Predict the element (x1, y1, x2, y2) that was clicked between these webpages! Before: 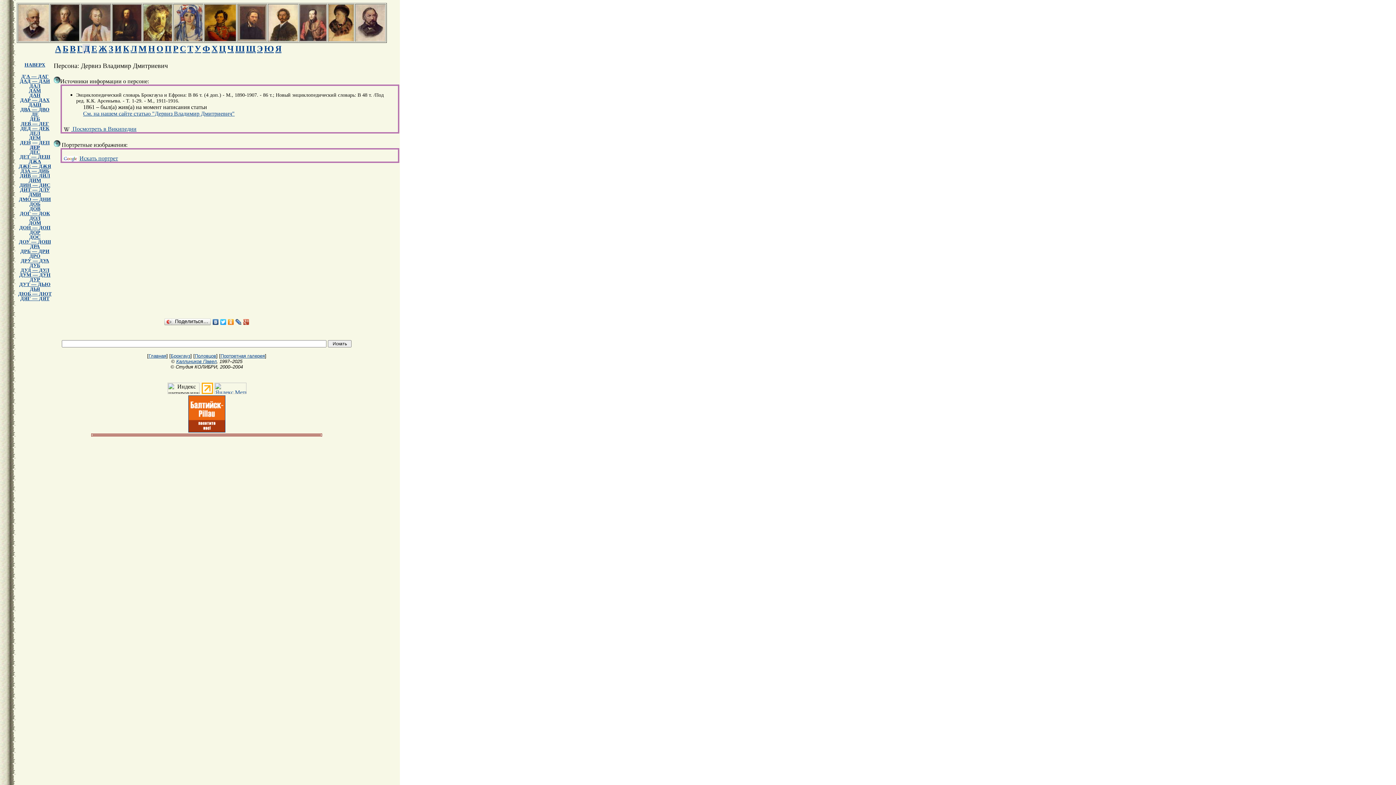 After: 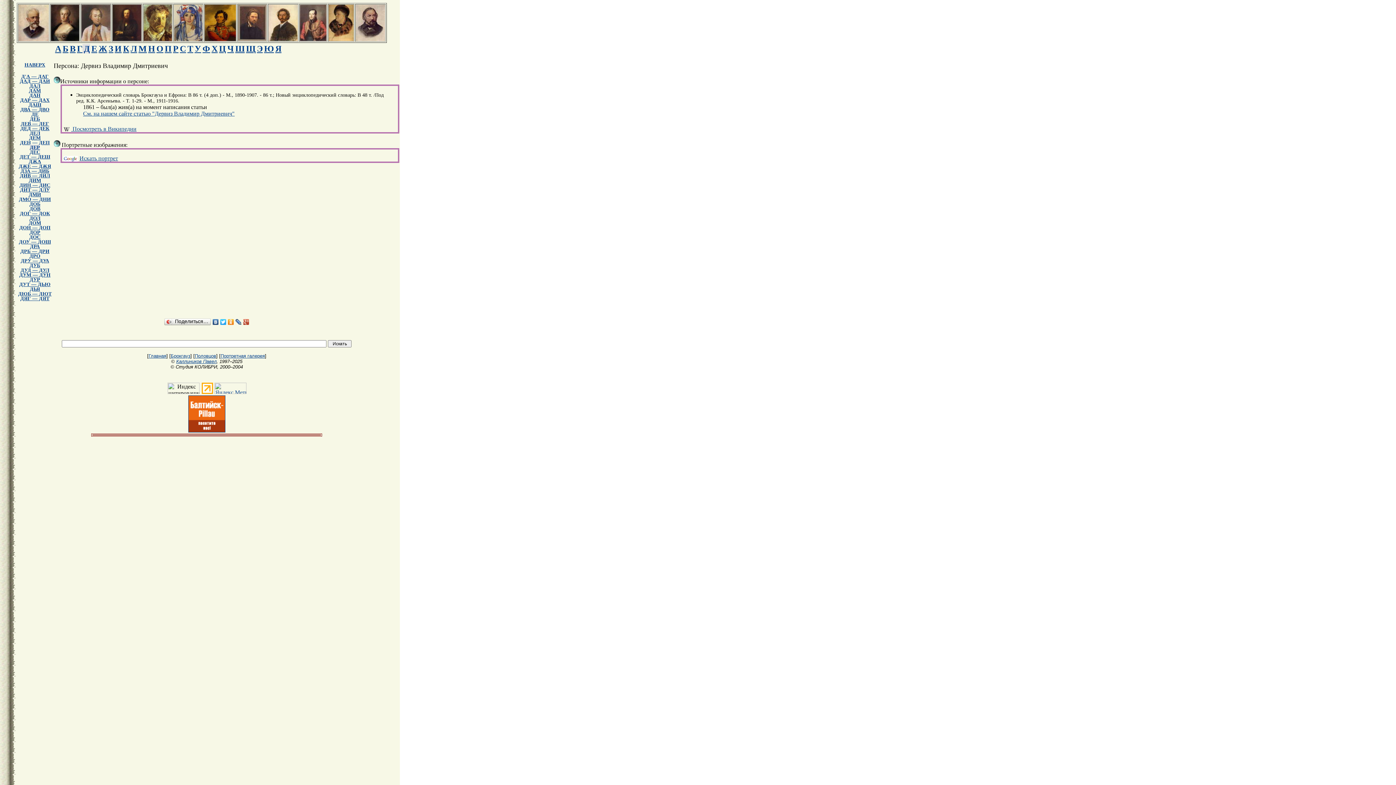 Action: bbox: (219, 317, 227, 326)